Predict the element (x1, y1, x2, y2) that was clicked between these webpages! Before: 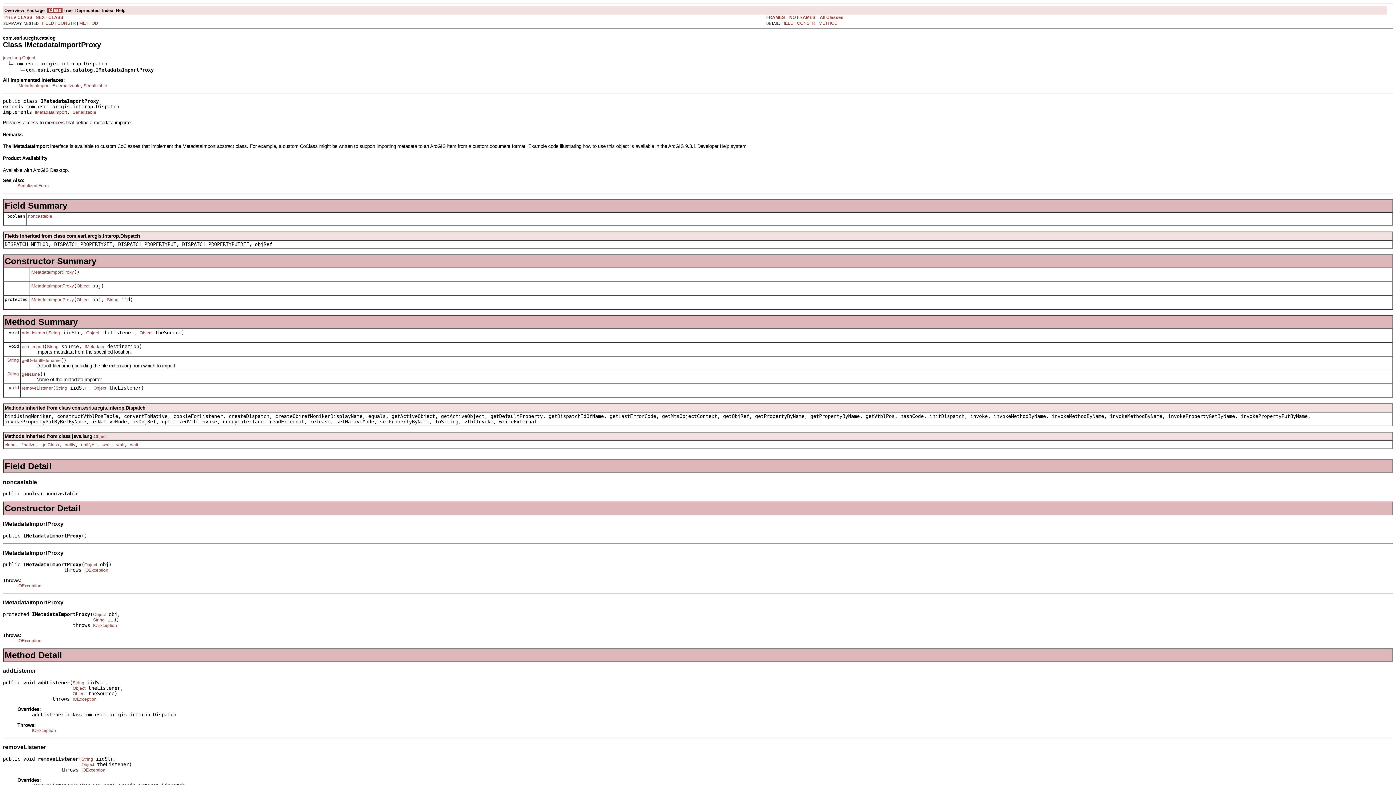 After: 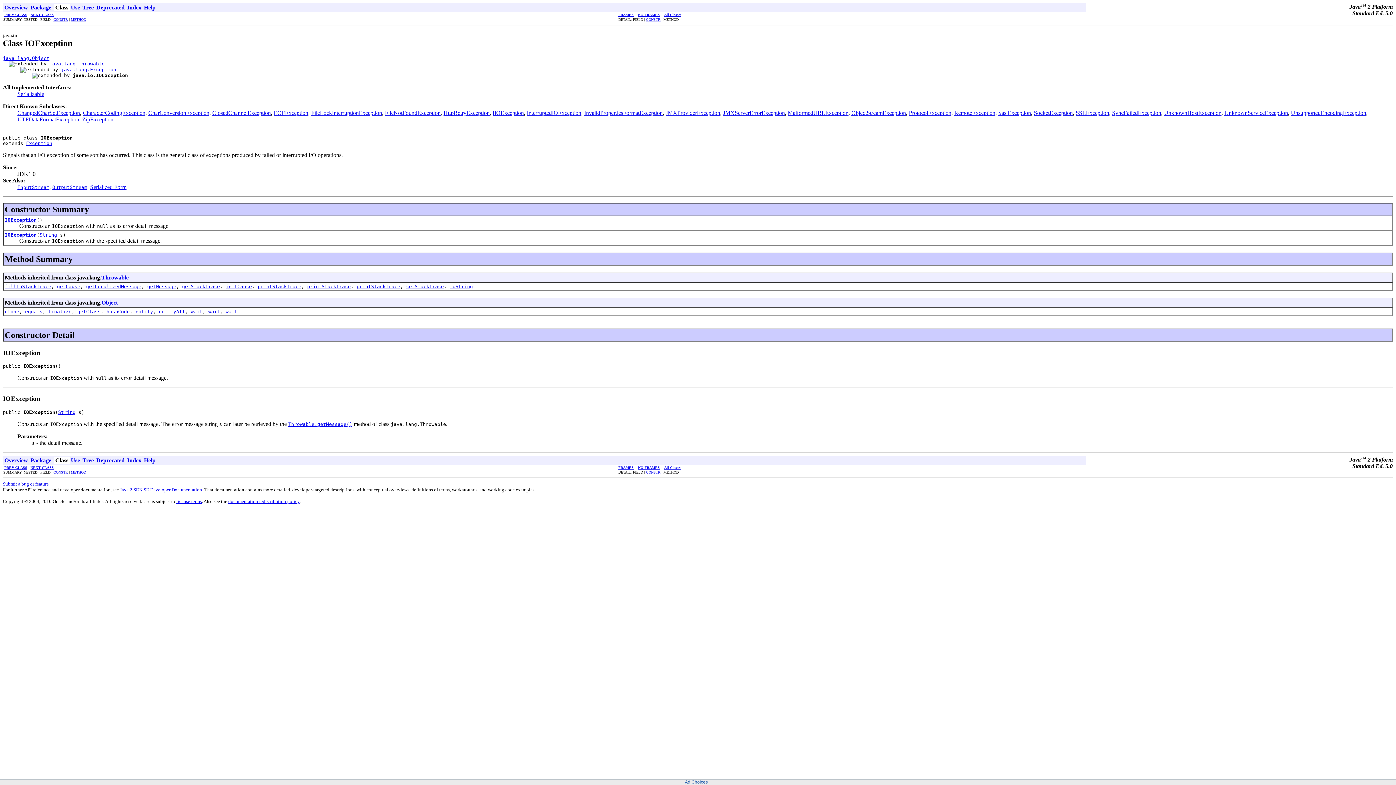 Action: label: IOException bbox: (84, 568, 108, 573)